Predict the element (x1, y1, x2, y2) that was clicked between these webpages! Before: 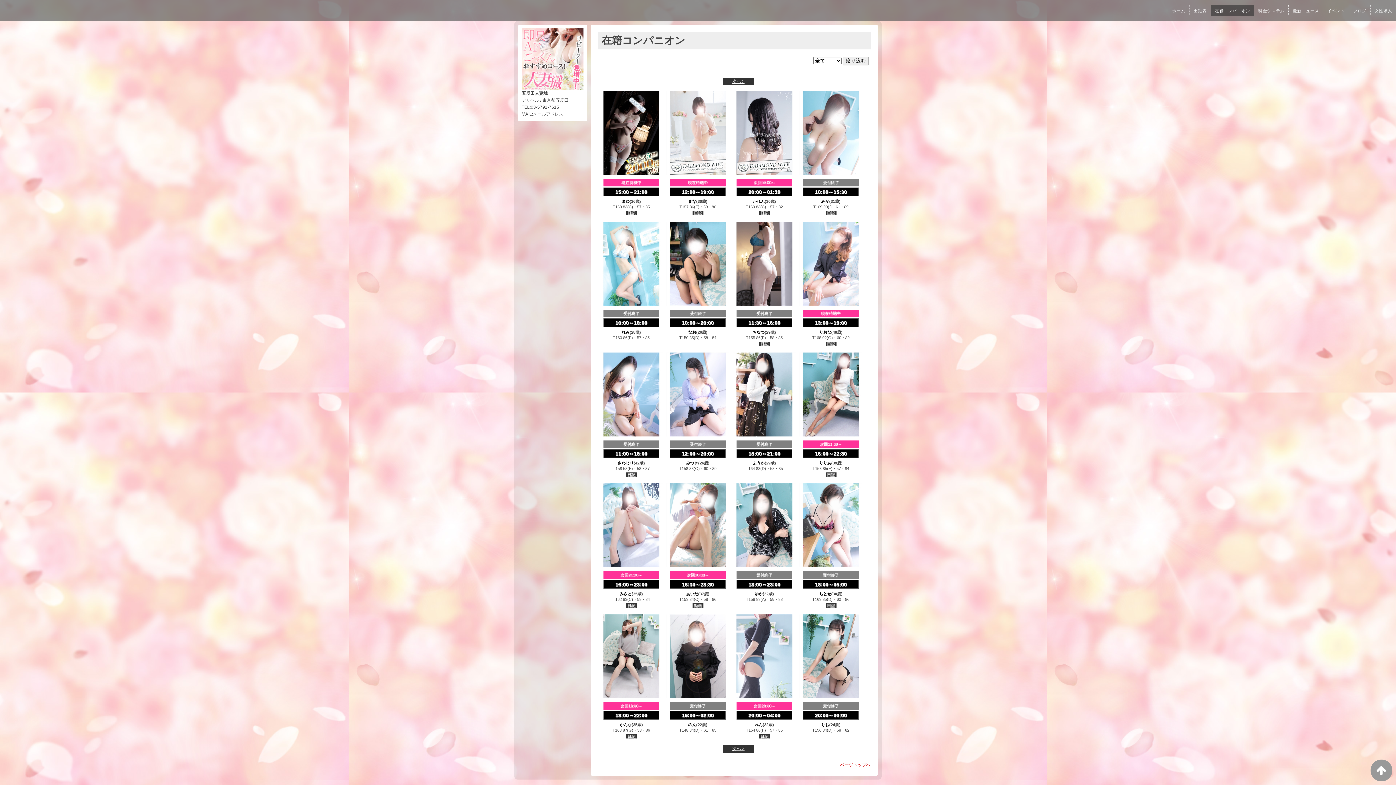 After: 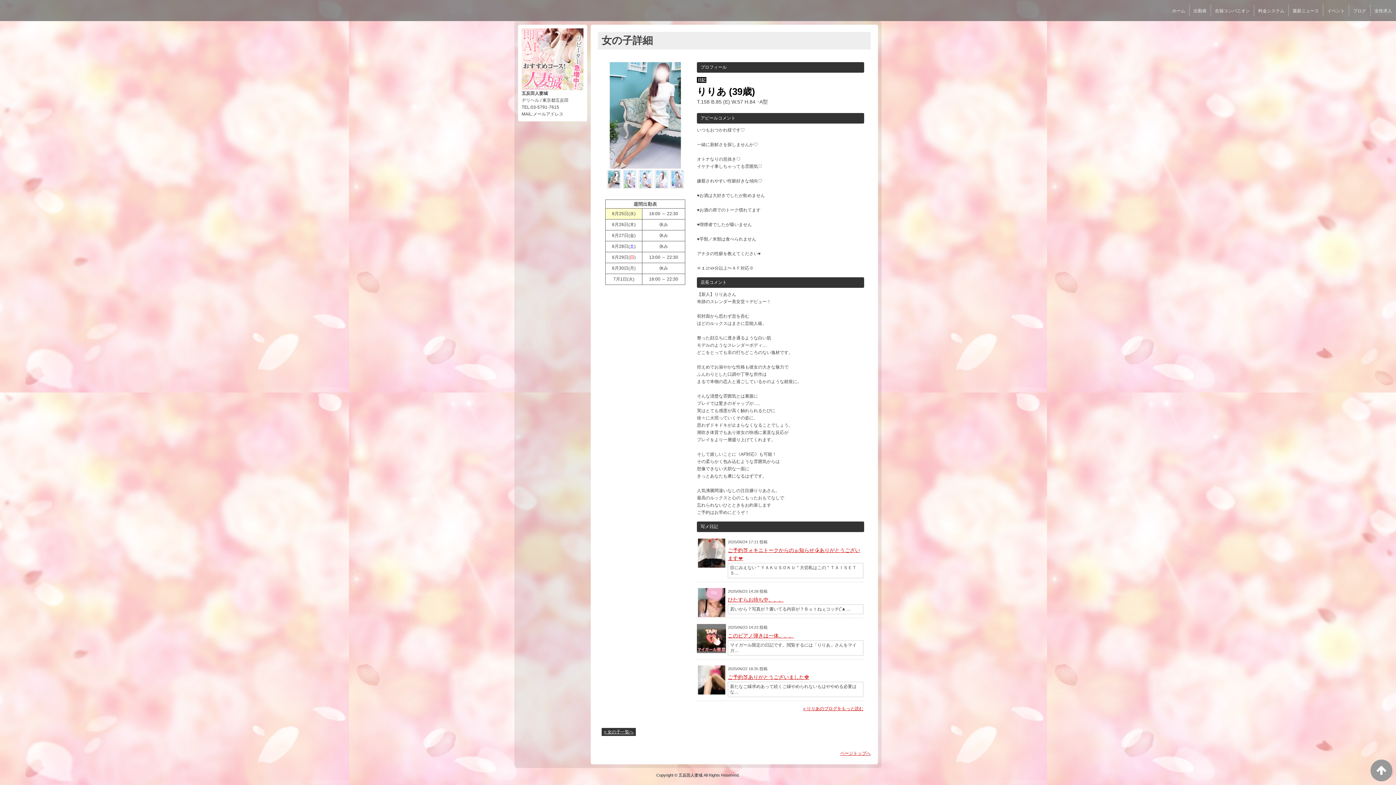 Action: label: りりあ bbox: (819, 461, 831, 465)